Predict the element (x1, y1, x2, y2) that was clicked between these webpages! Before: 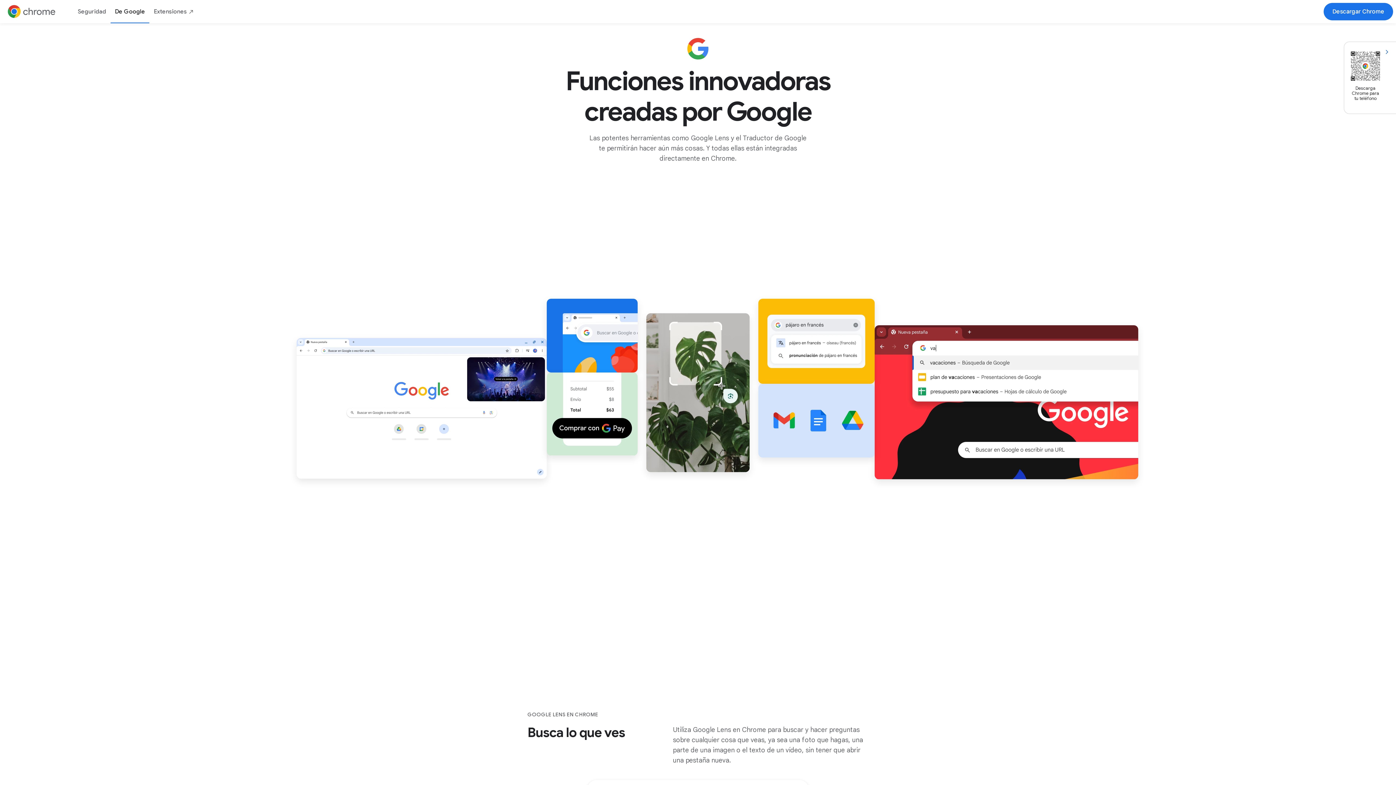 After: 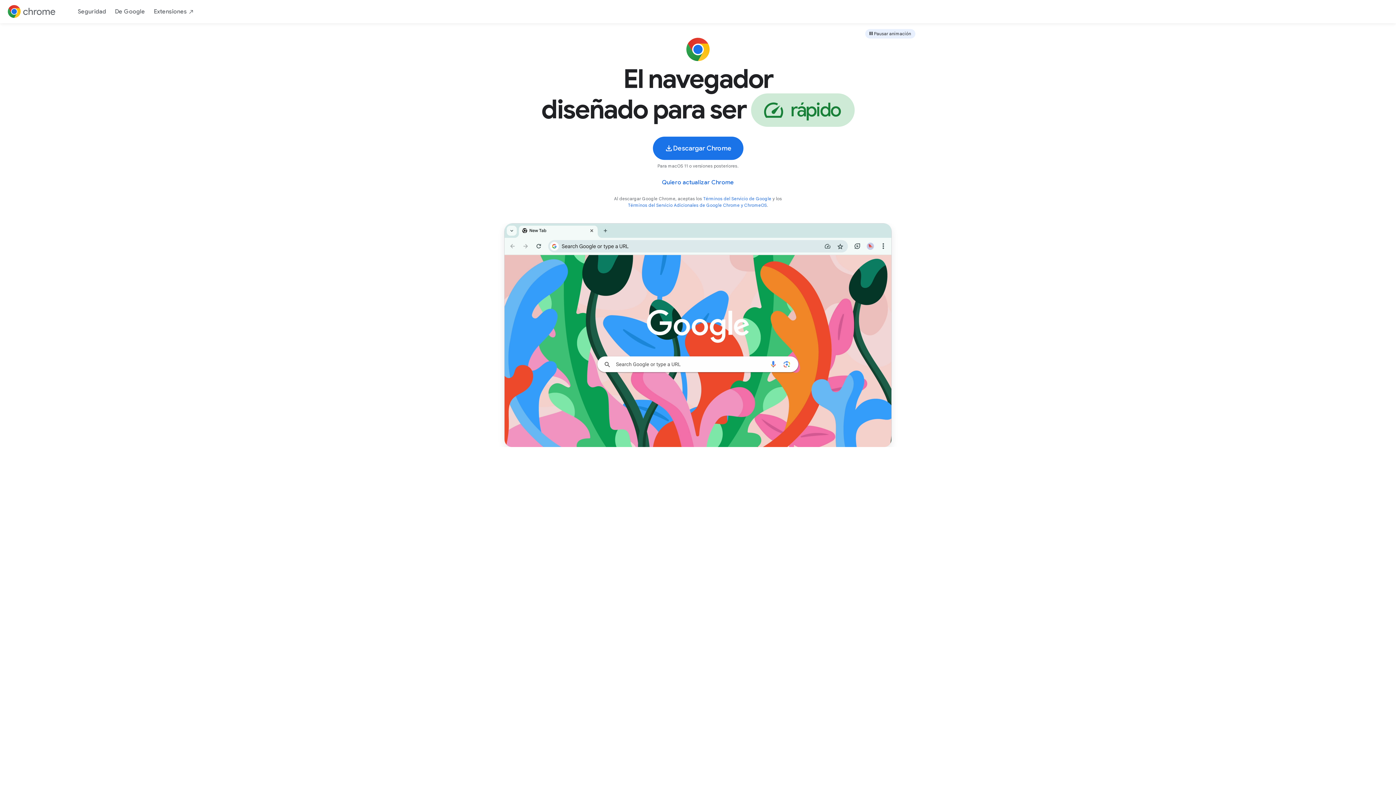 Action: bbox: (4, 2, 58, 20)